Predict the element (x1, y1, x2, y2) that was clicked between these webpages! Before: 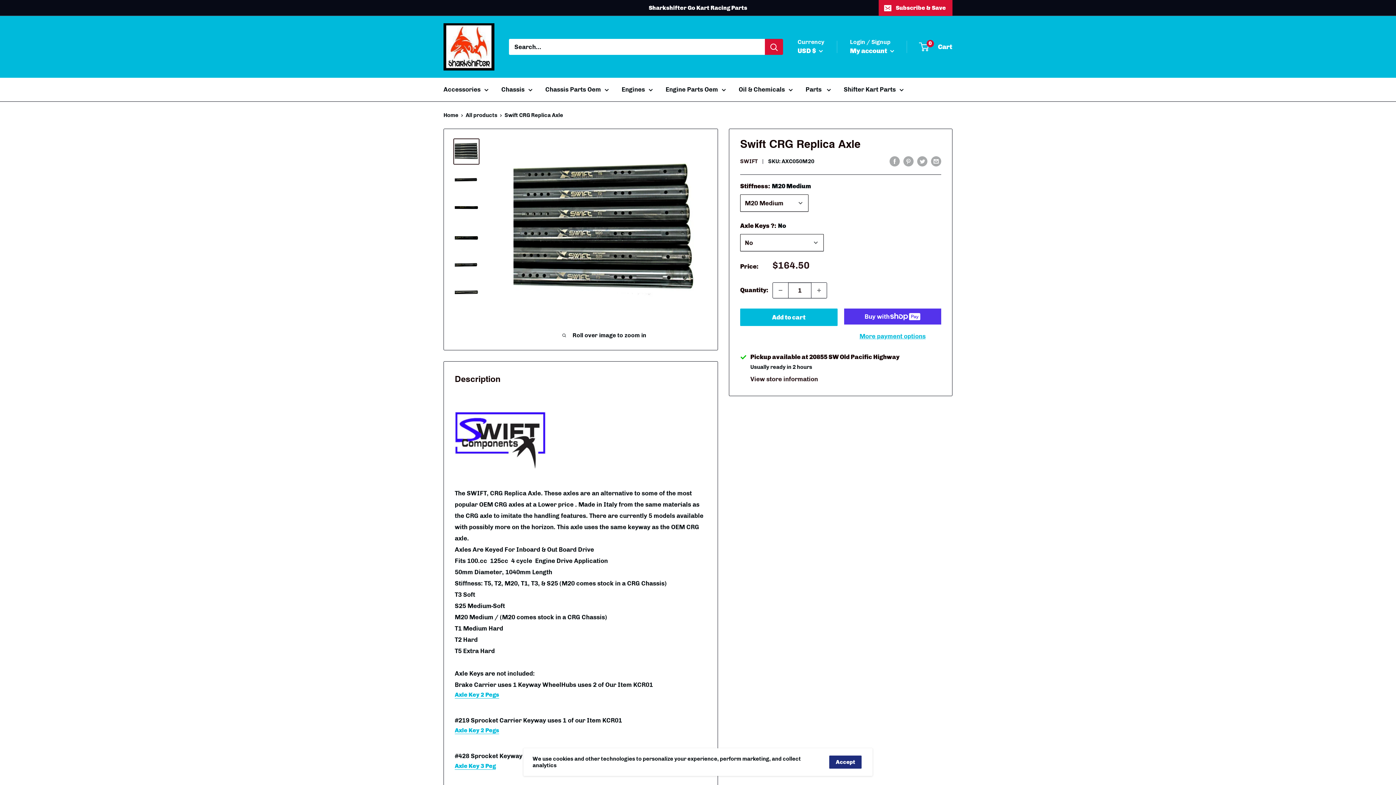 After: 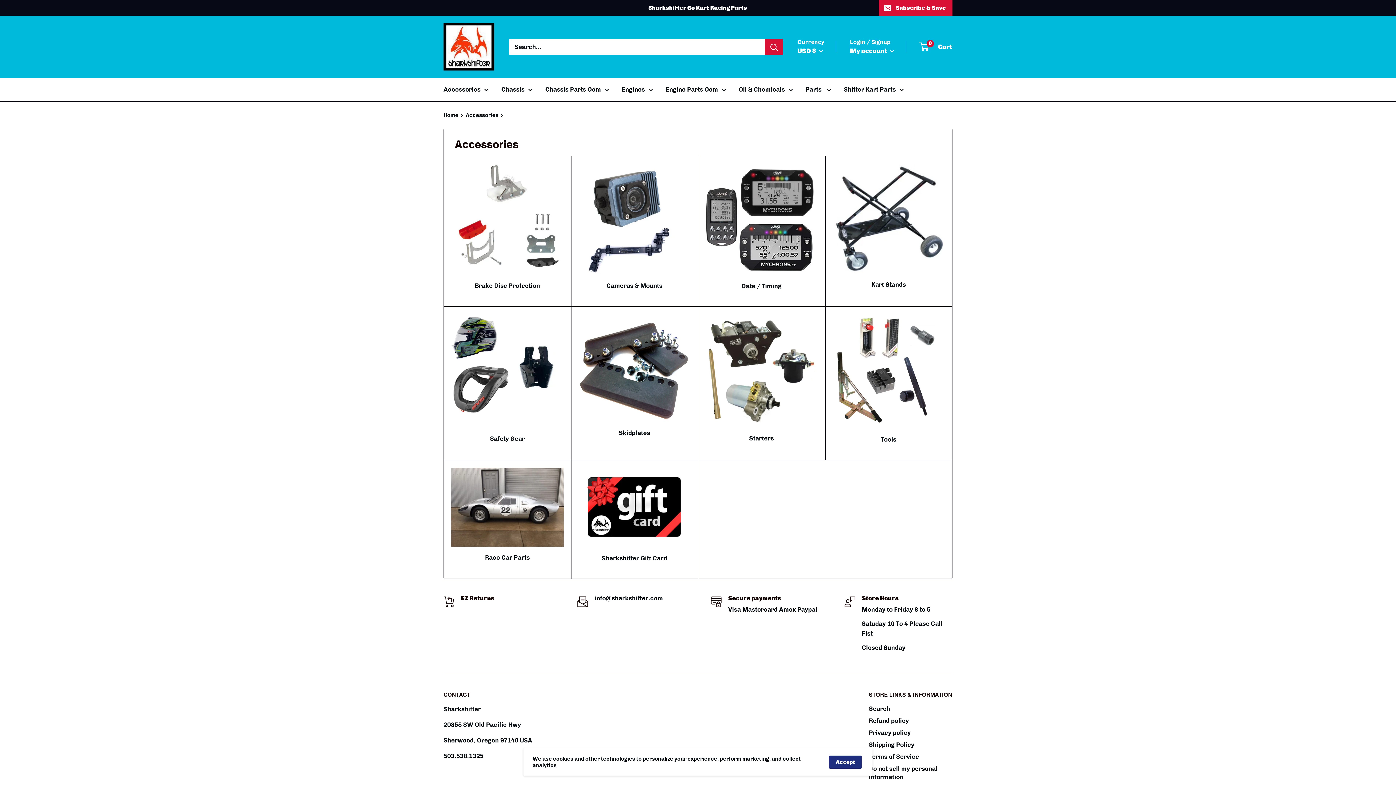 Action: bbox: (443, 84, 488, 95) label: Accessories